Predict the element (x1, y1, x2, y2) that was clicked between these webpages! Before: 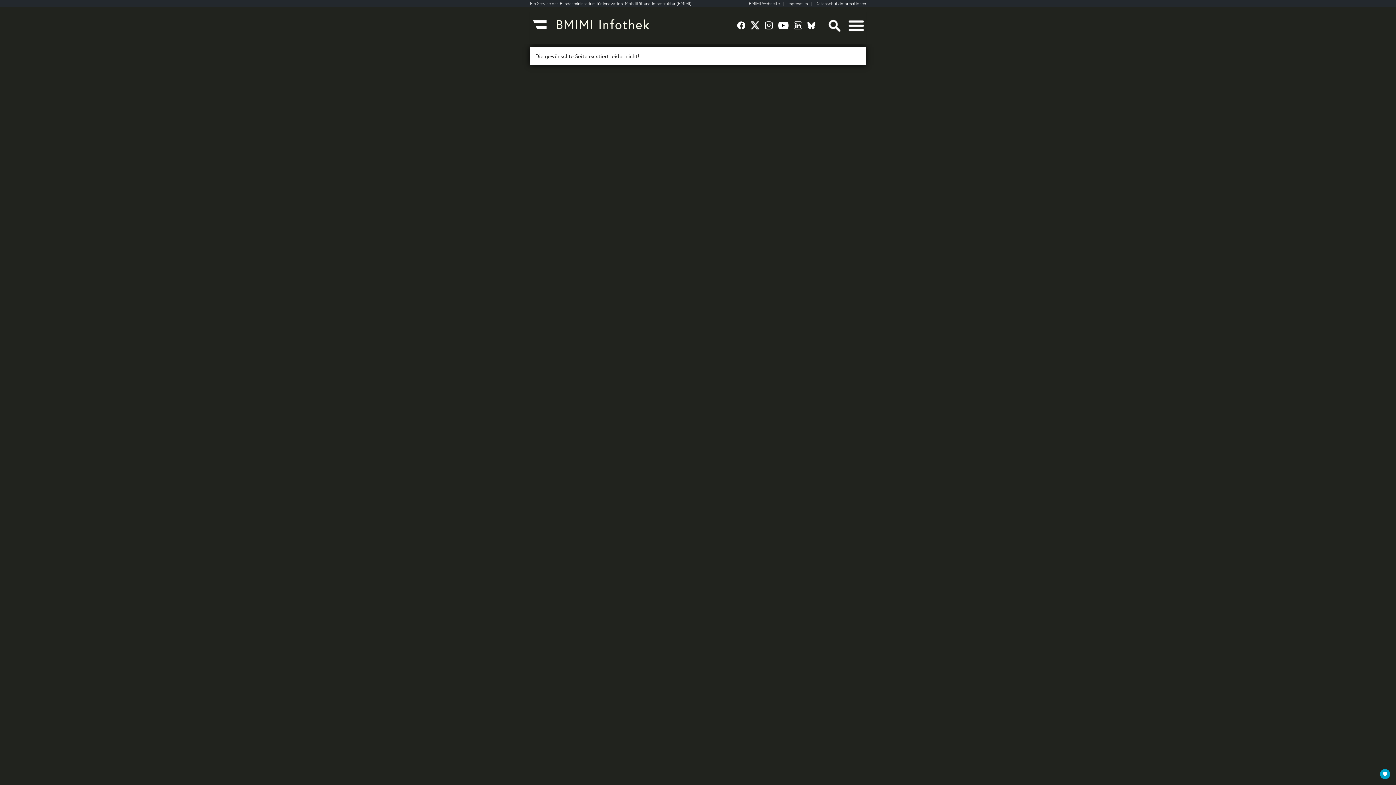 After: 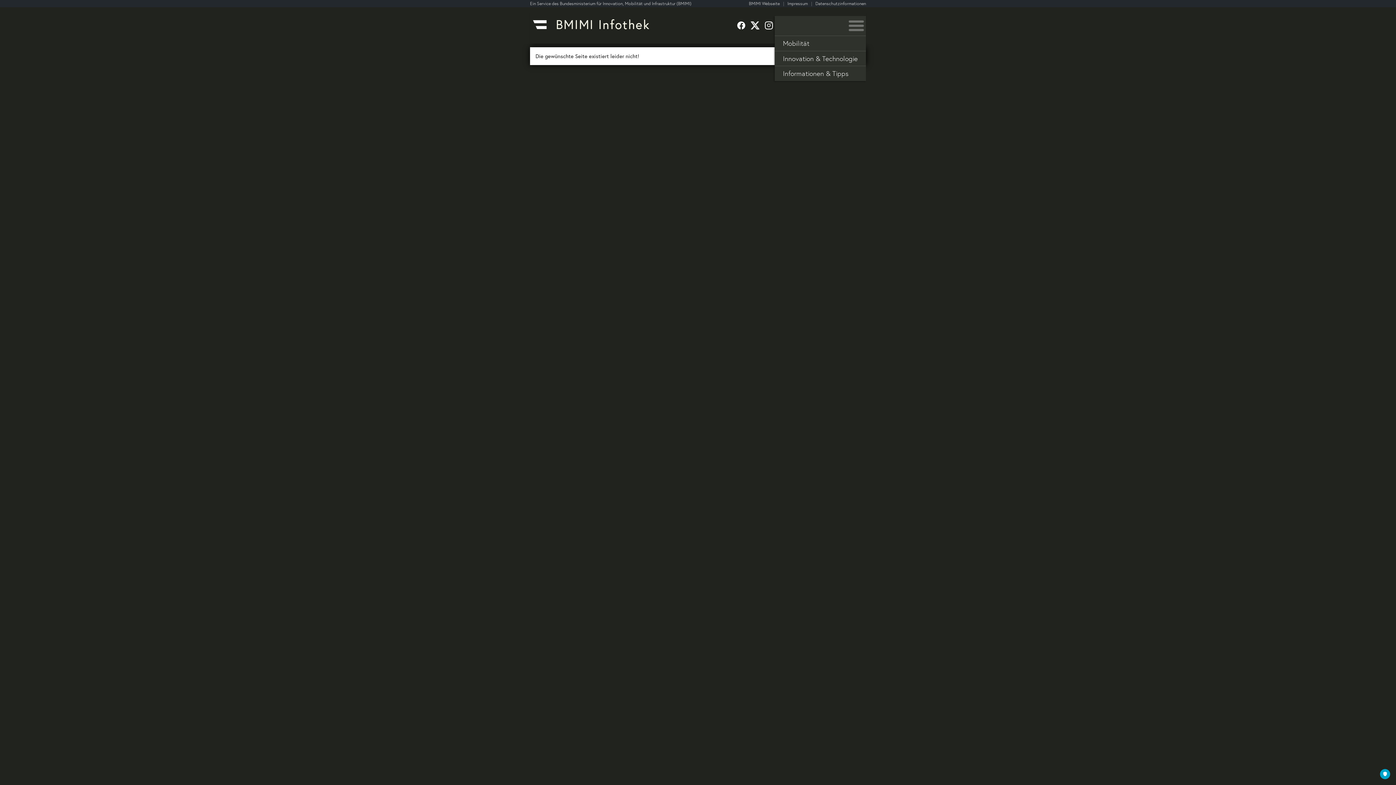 Action: bbox: (842, 17, 866, 33)